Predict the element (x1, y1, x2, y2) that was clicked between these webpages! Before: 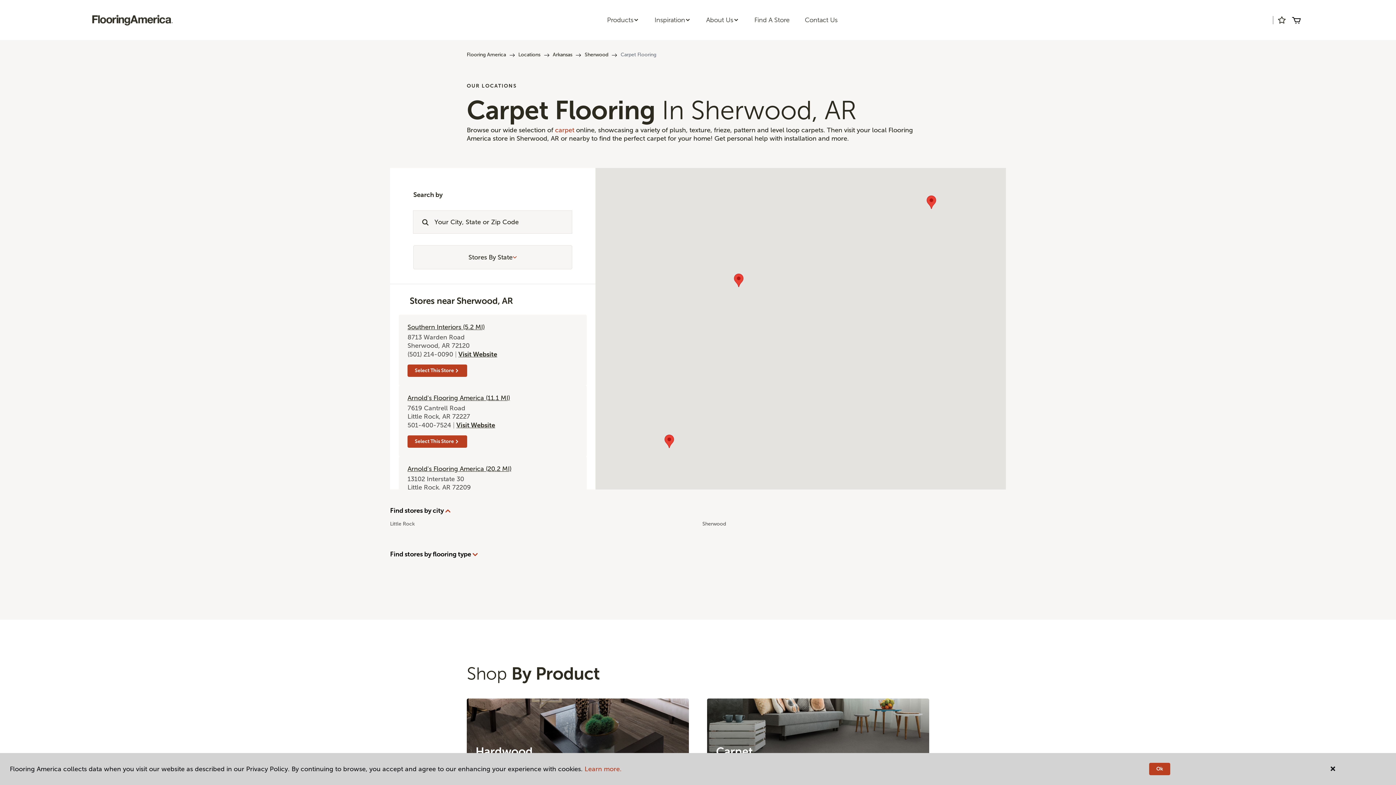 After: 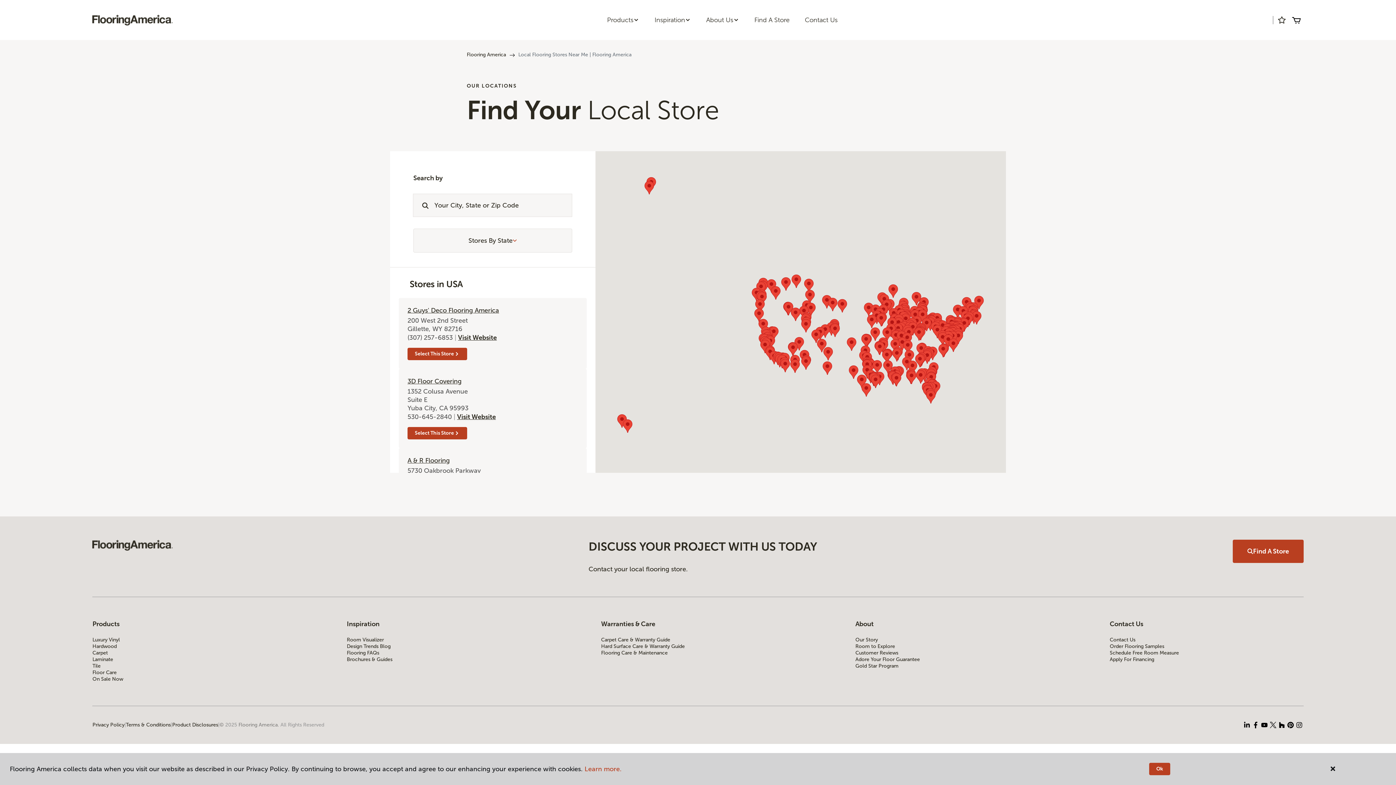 Action: label: Locations bbox: (518, 51, 540, 57)